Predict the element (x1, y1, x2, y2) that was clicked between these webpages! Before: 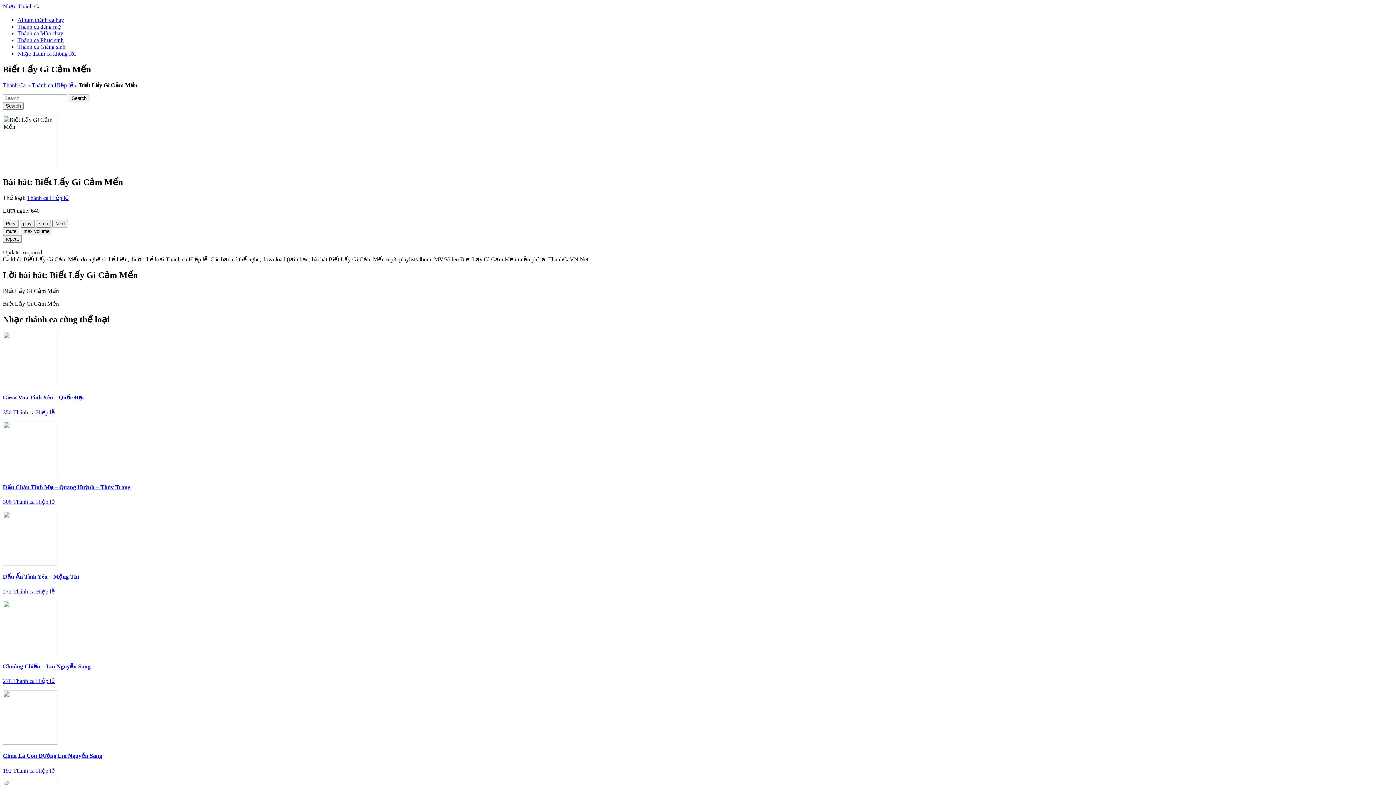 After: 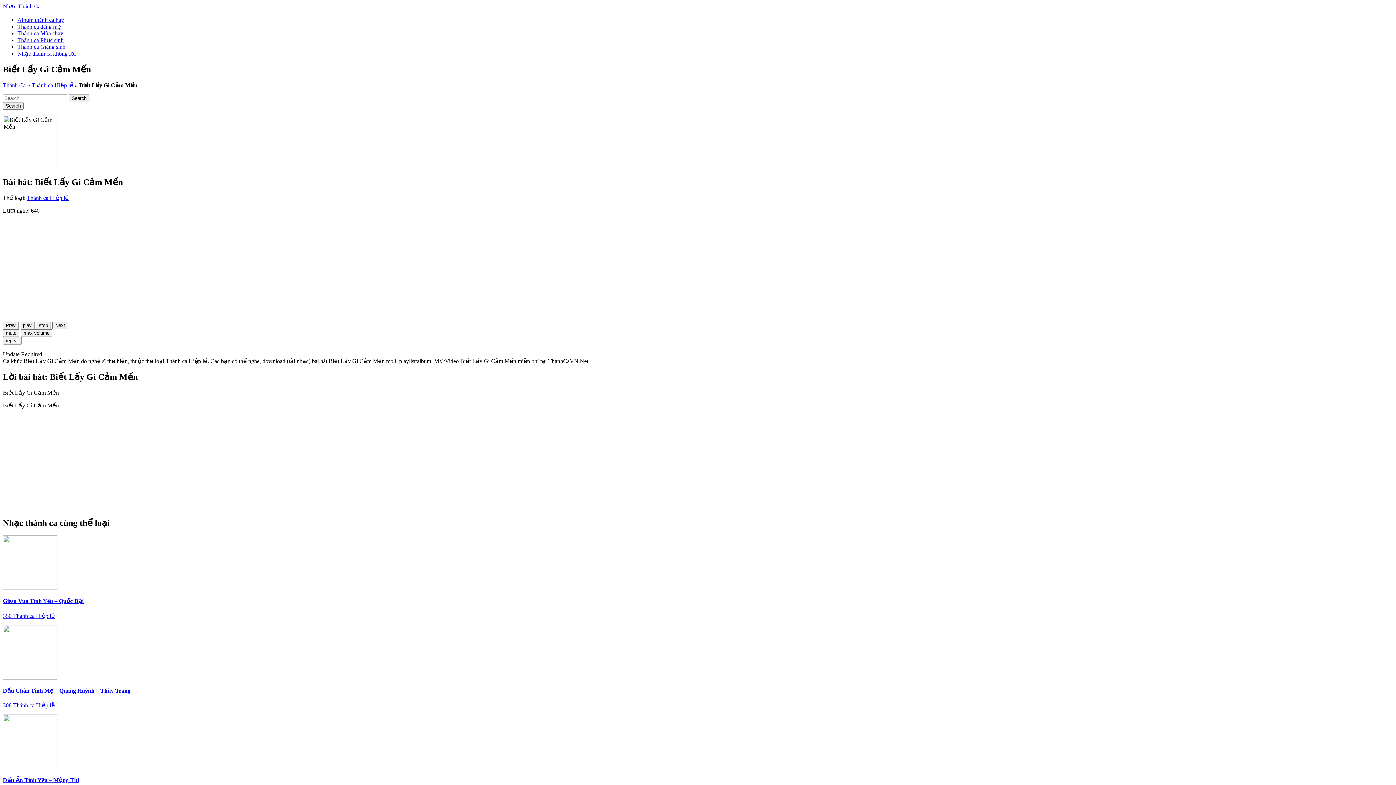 Action: bbox: (36, 220, 50, 227) label: stop